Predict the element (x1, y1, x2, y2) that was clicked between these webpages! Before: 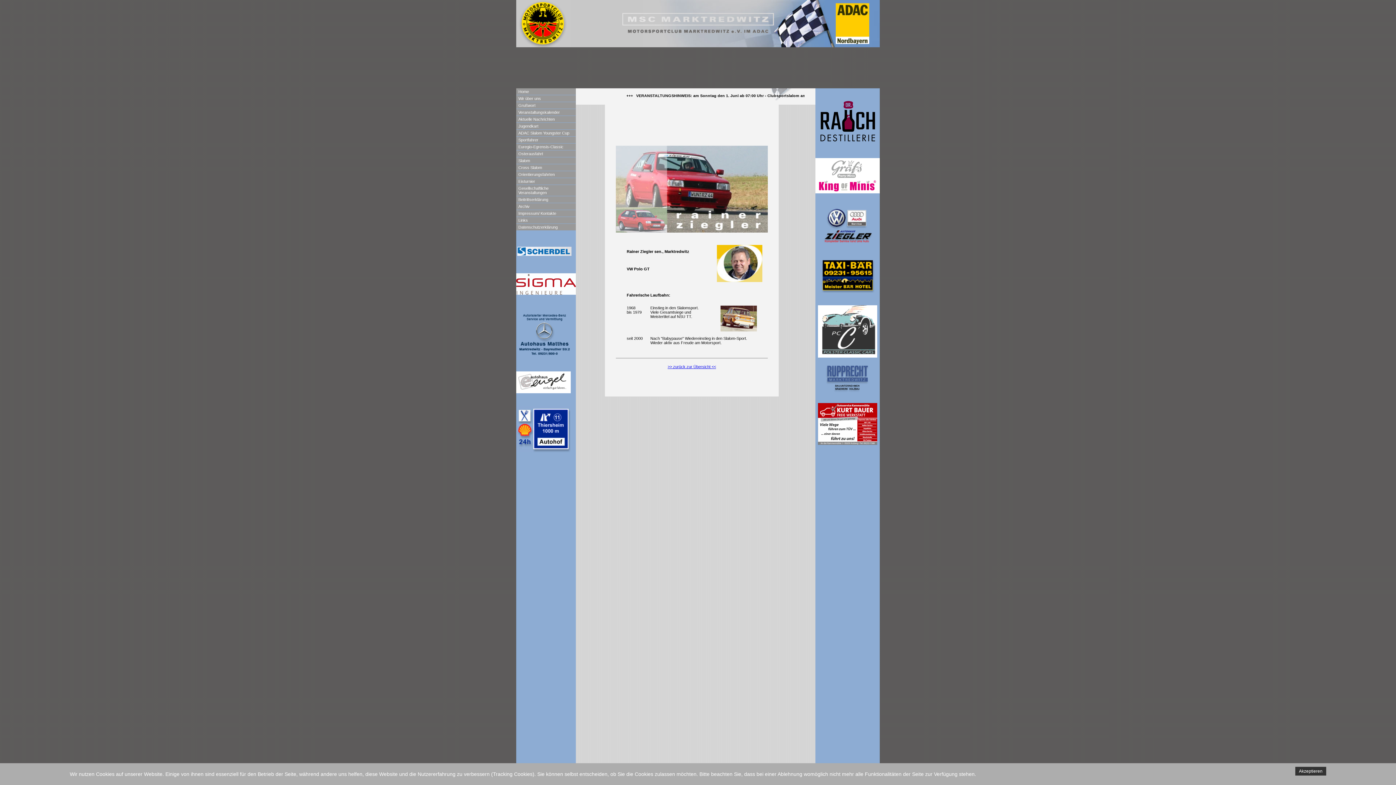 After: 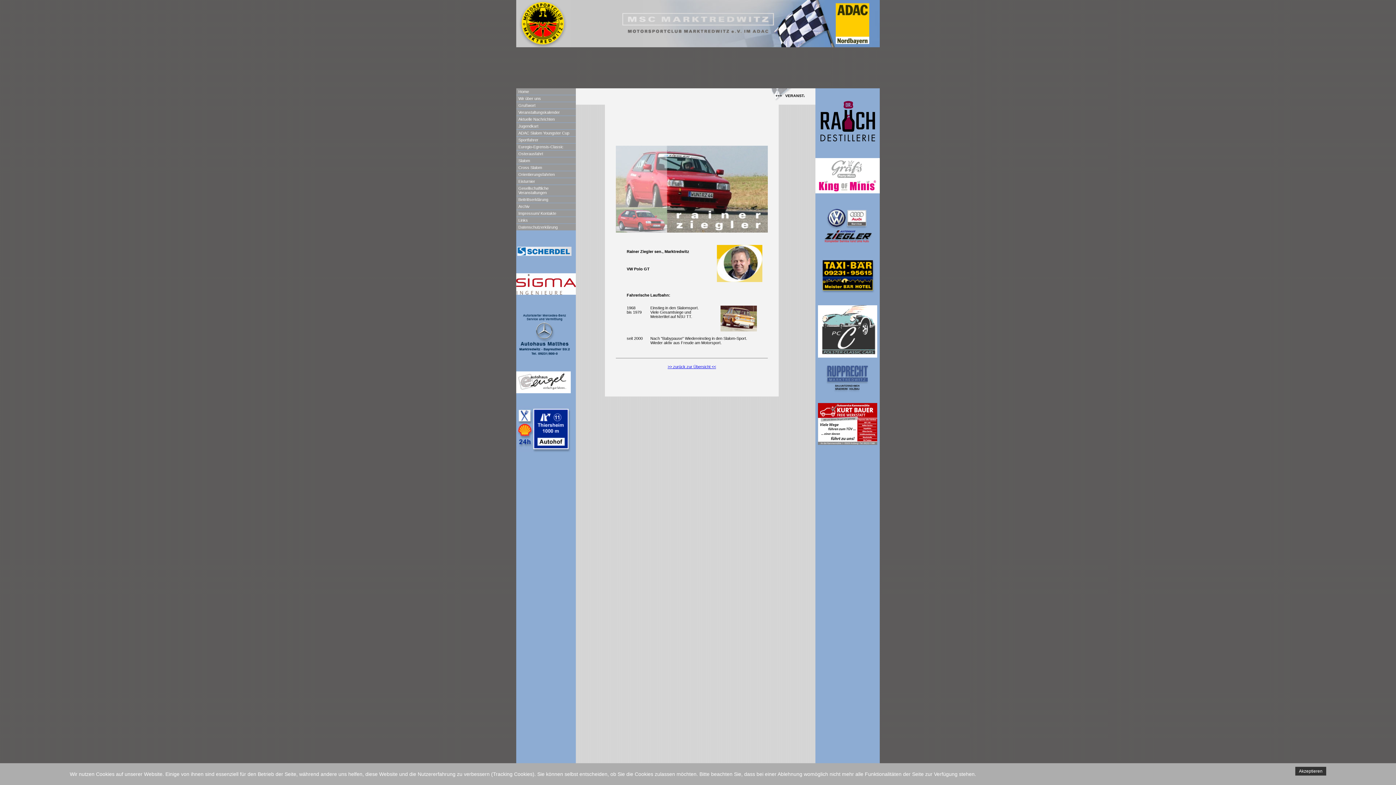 Action: bbox: (815, 205, 880, 245)